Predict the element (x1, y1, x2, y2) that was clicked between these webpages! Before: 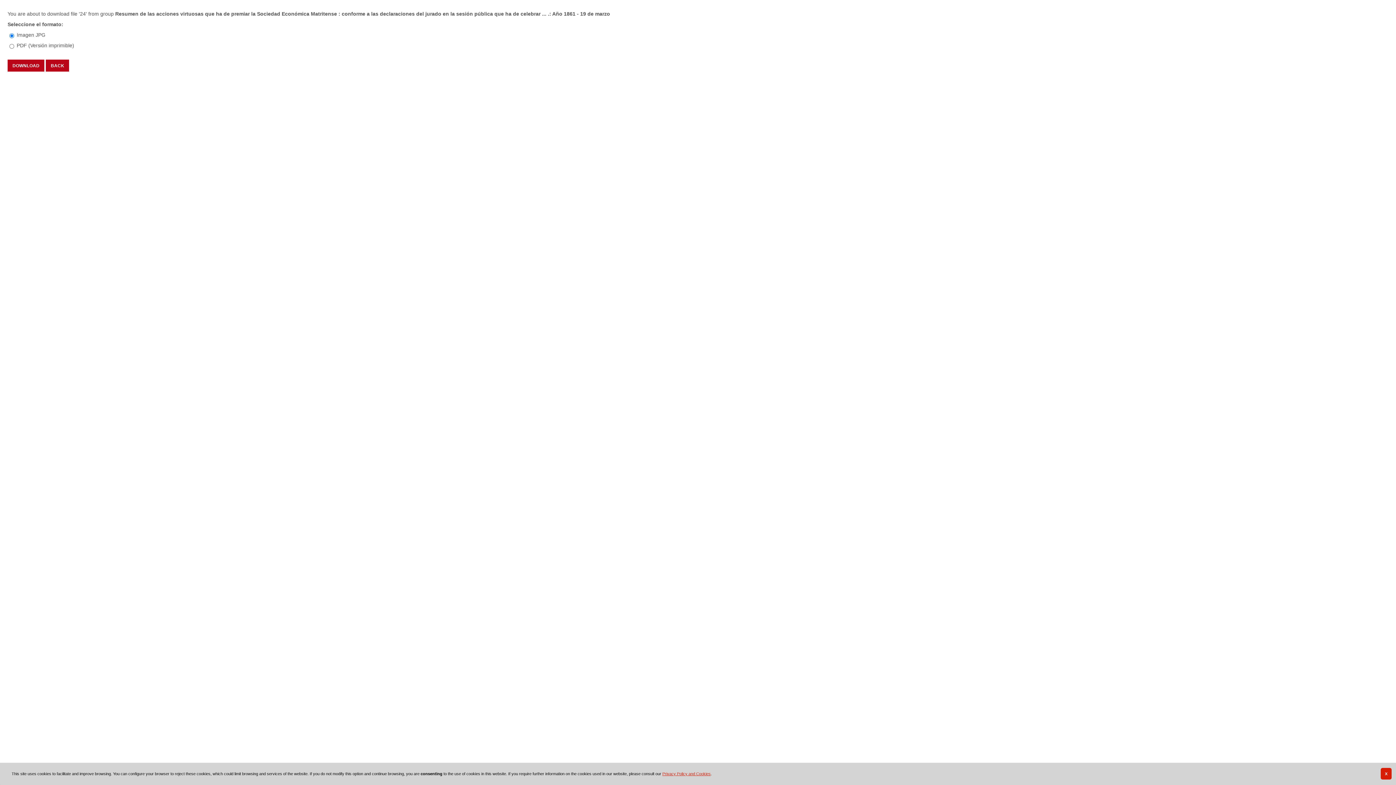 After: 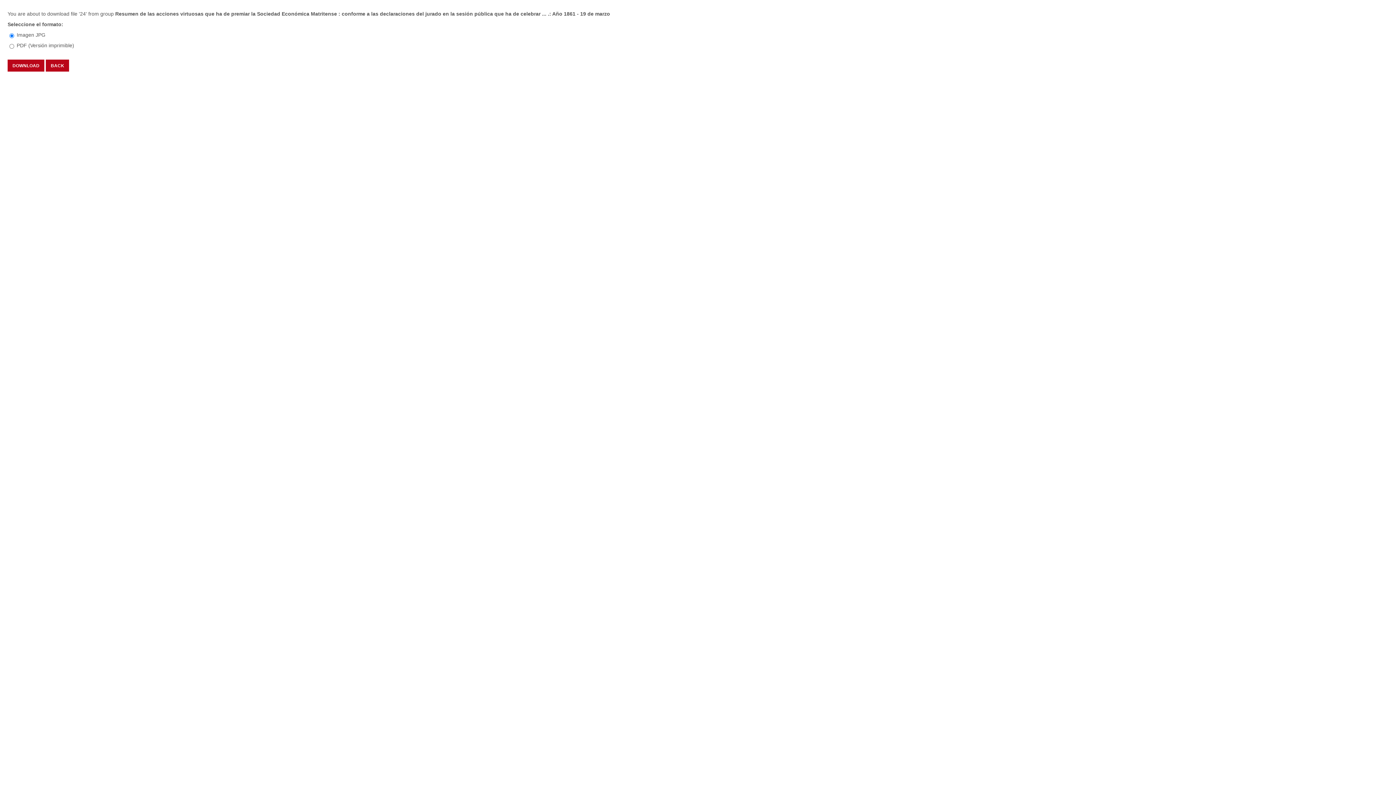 Action: label: X bbox: (1380, 768, 1392, 780)